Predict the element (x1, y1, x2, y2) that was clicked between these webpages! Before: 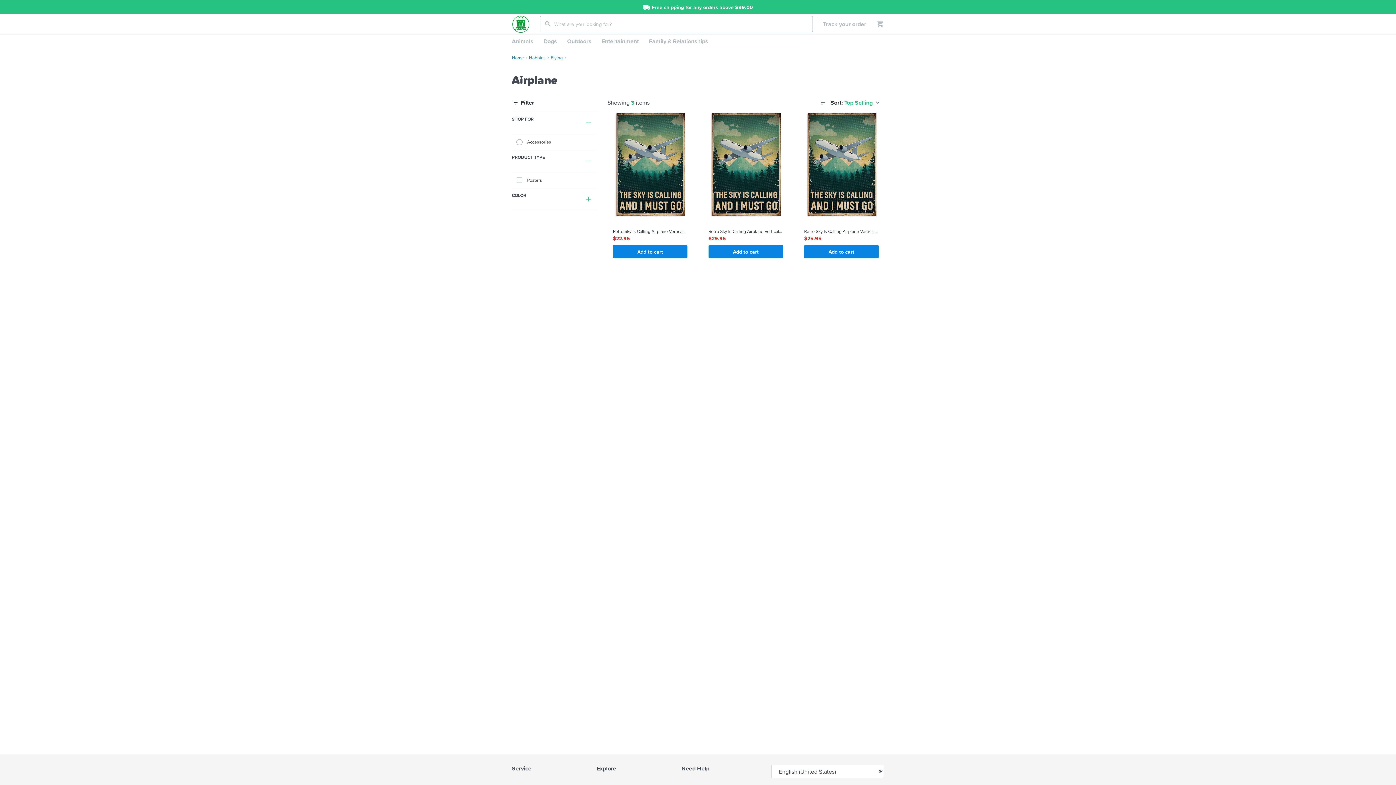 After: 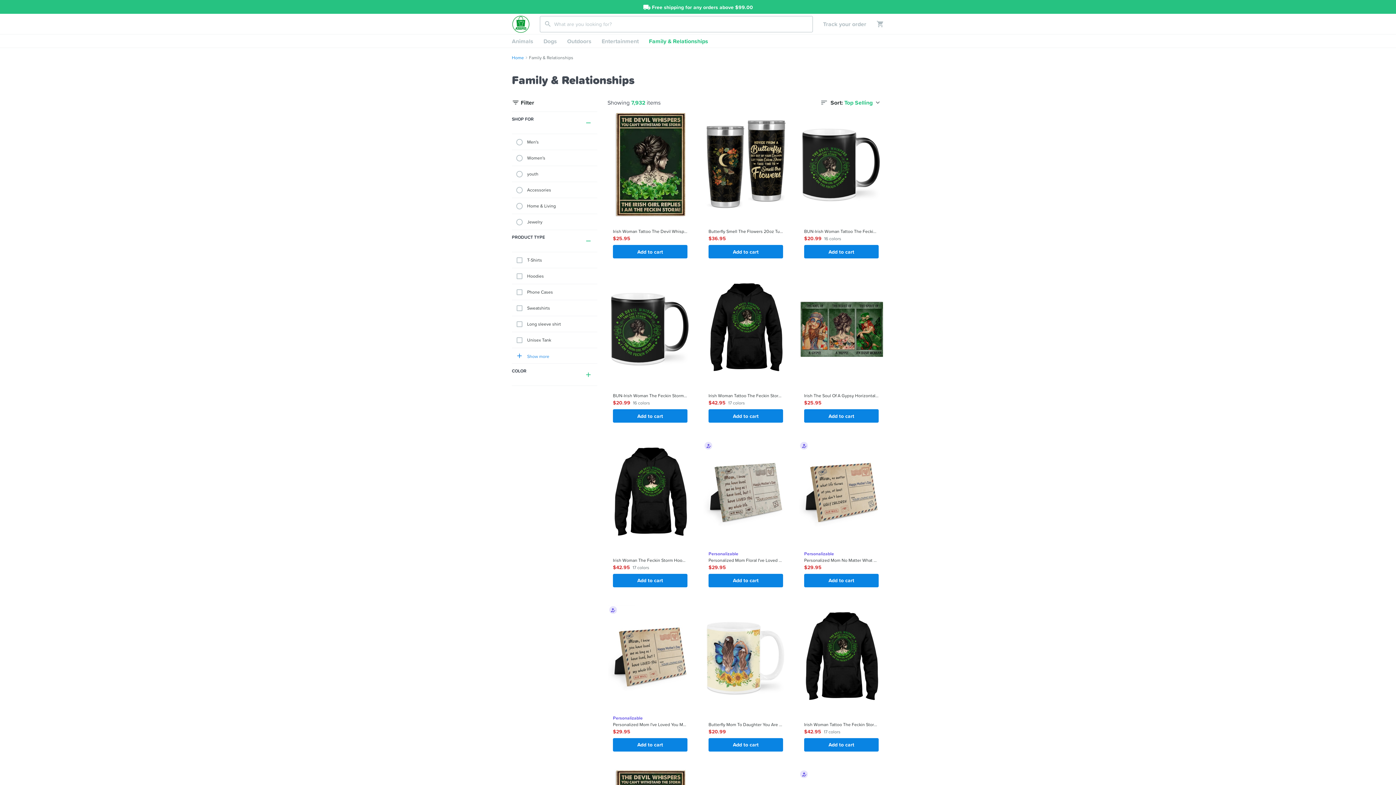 Action: label: Family & Relationships bbox: (644, 34, 713, 47)